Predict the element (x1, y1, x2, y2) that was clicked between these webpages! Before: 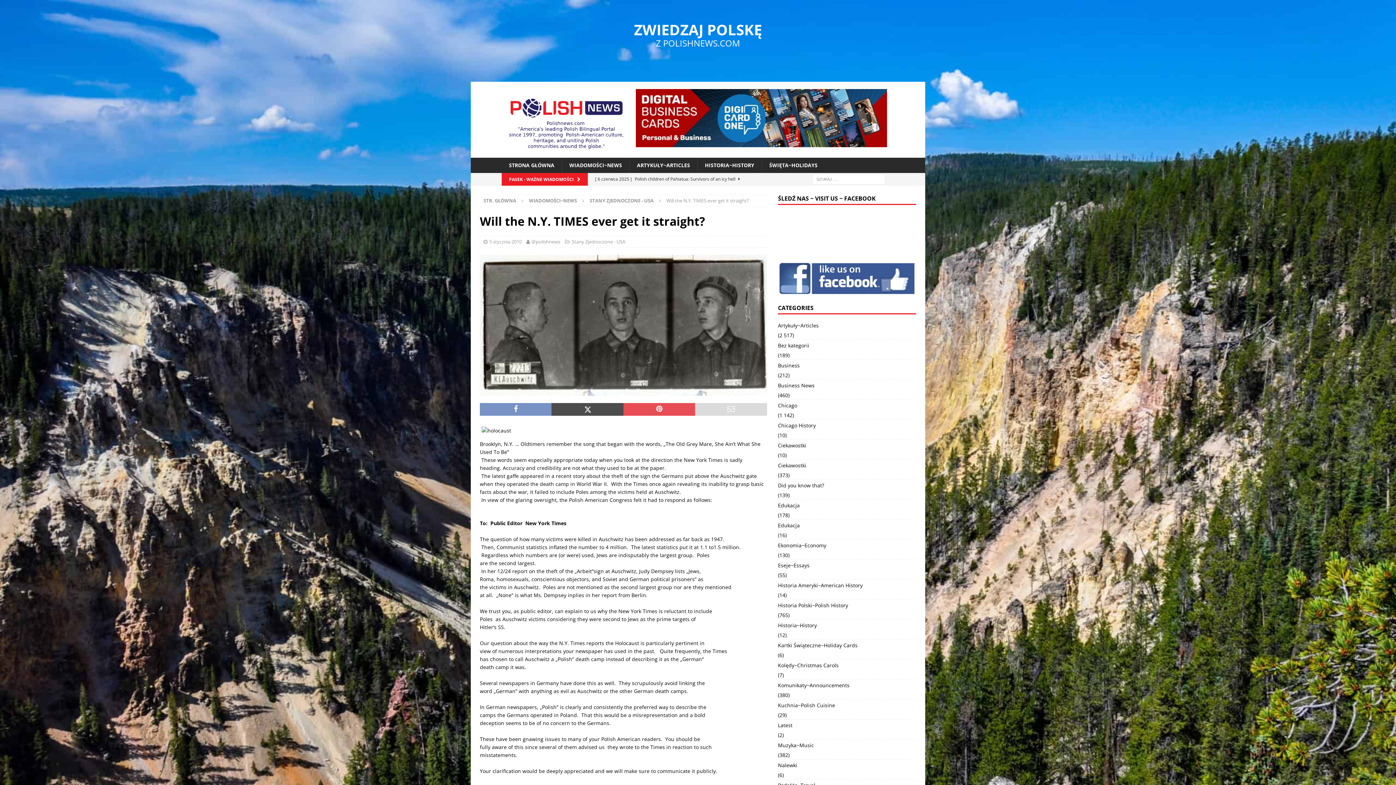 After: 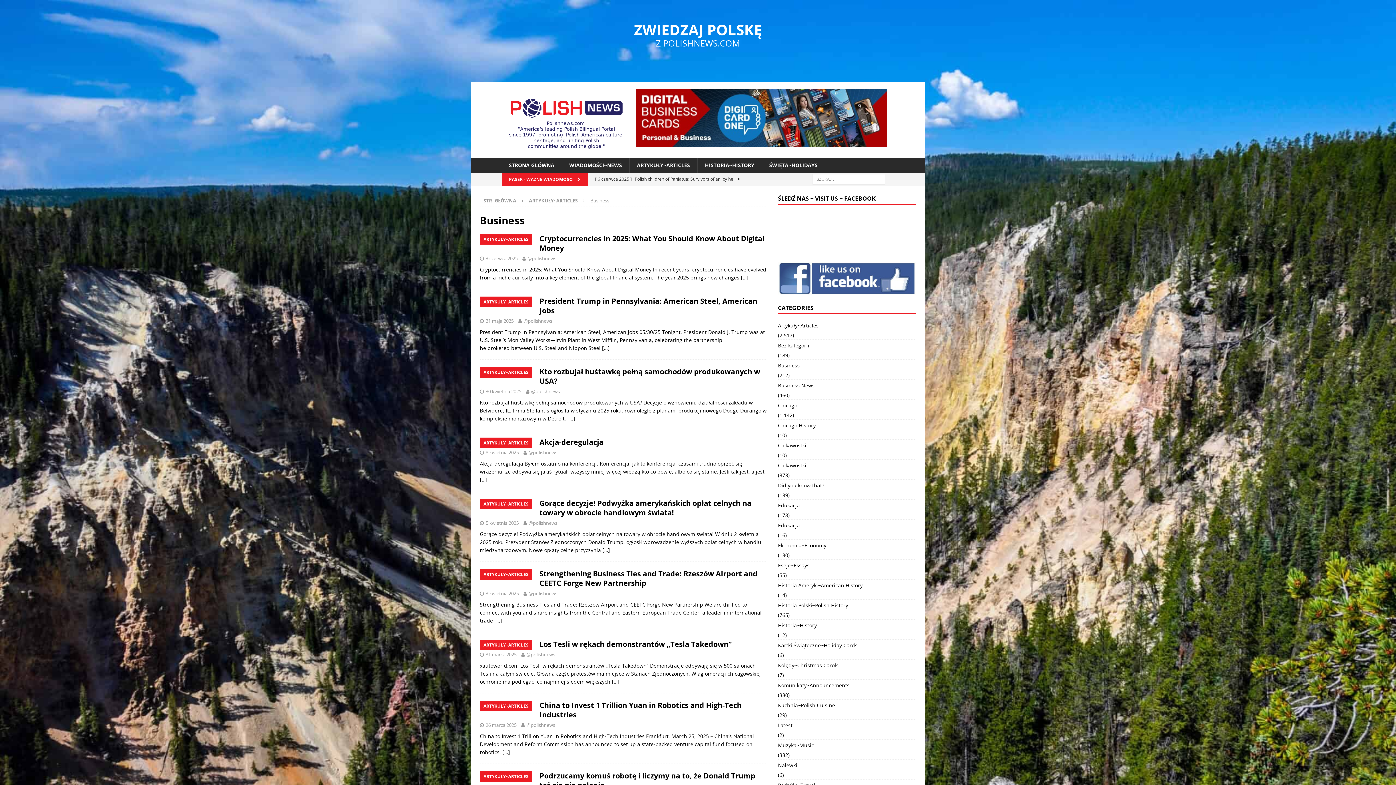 Action: label: Business bbox: (778, 359, 916, 371)